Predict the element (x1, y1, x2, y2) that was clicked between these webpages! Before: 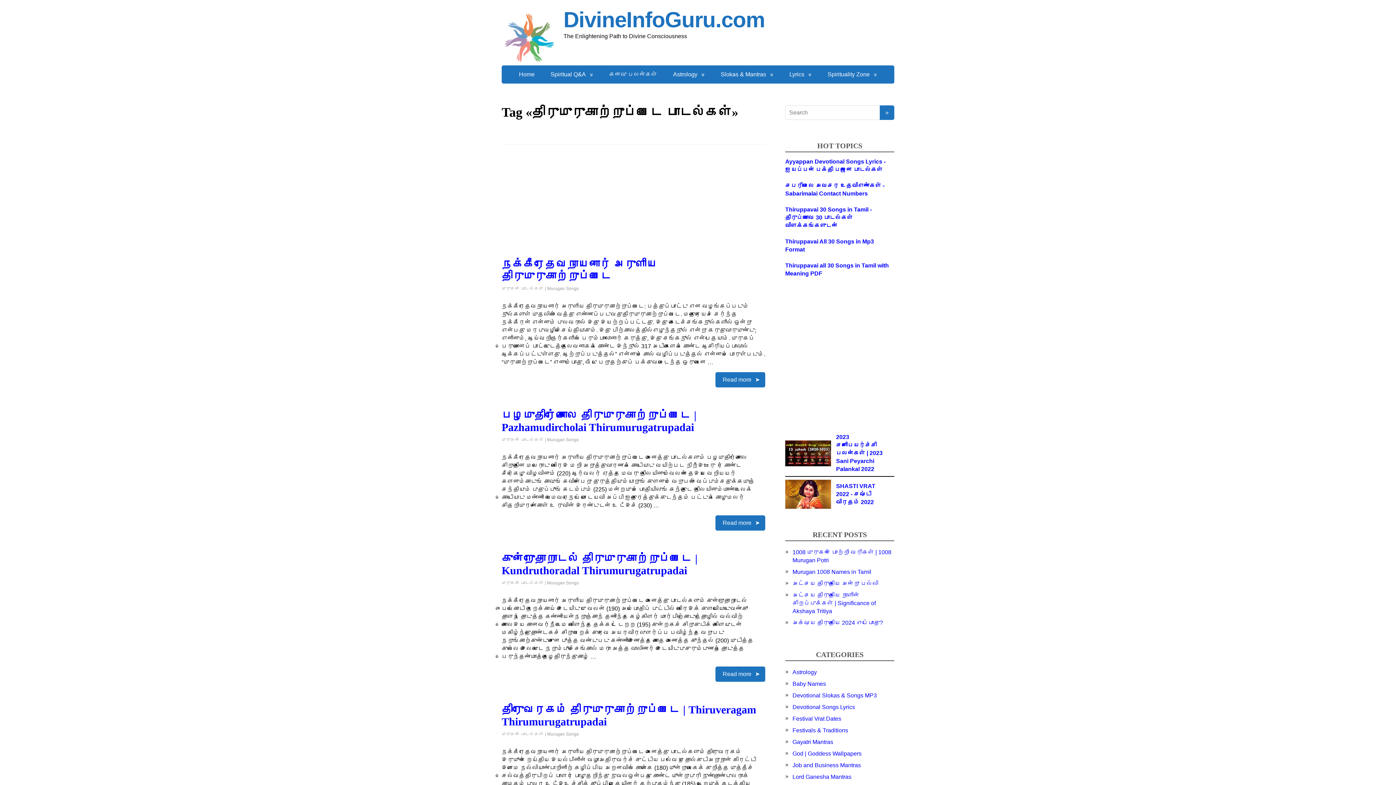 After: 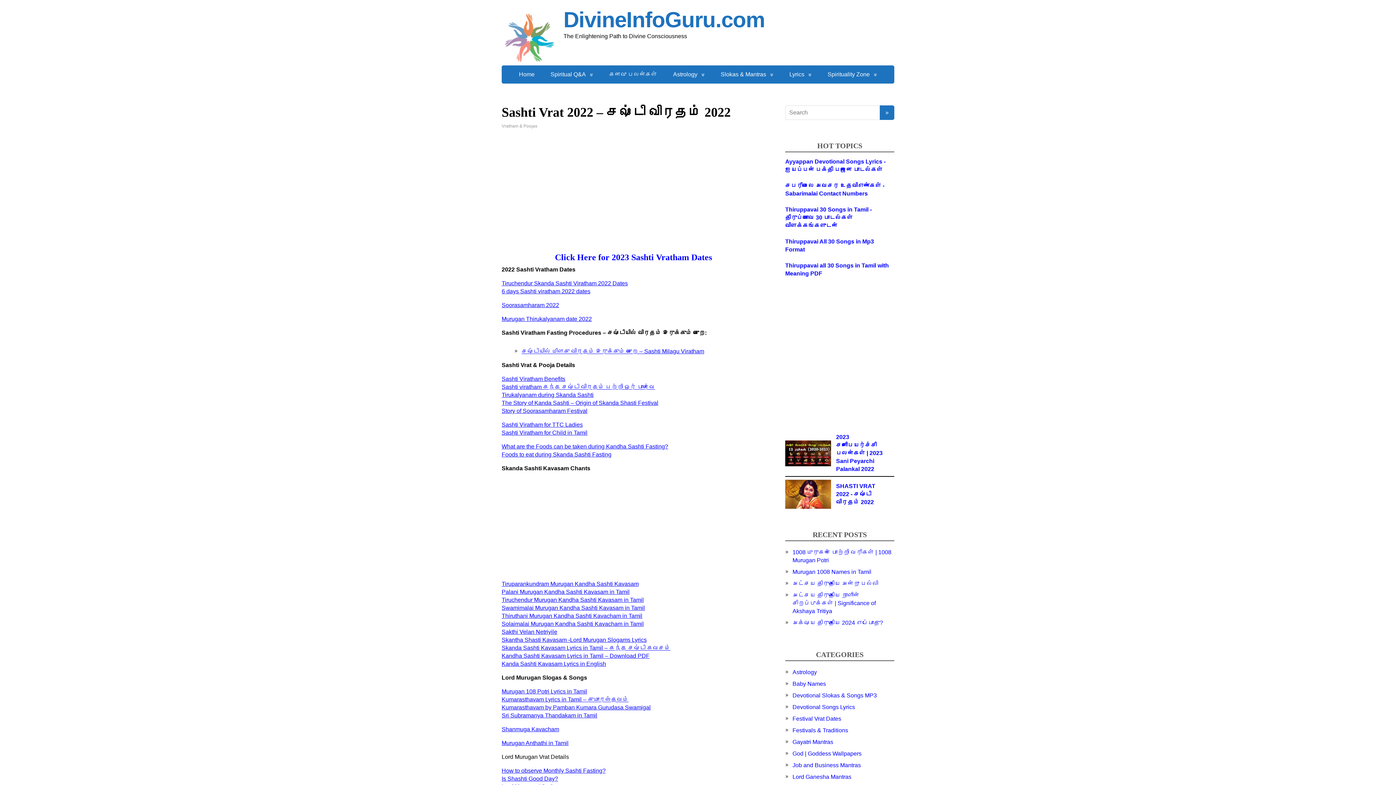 Action: bbox: (785, 491, 831, 497)